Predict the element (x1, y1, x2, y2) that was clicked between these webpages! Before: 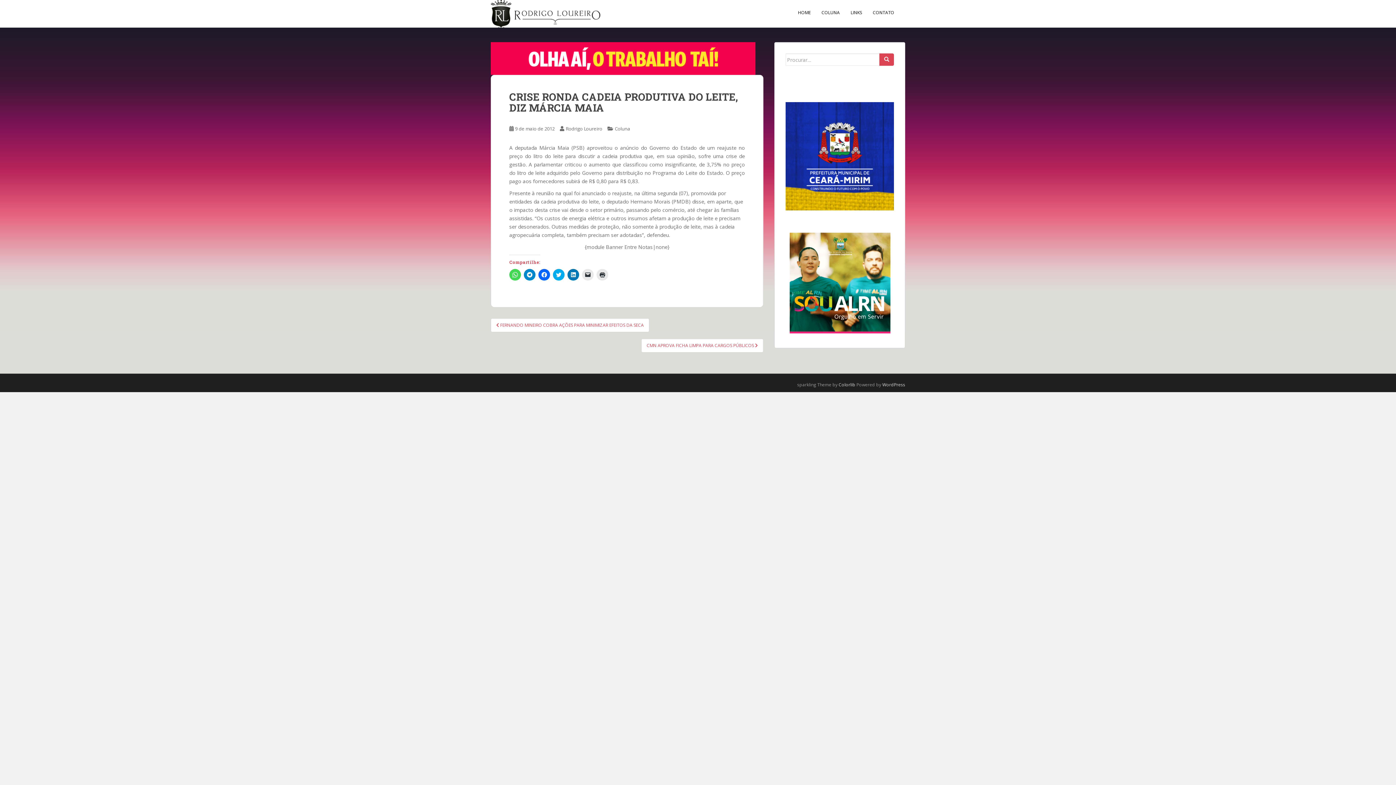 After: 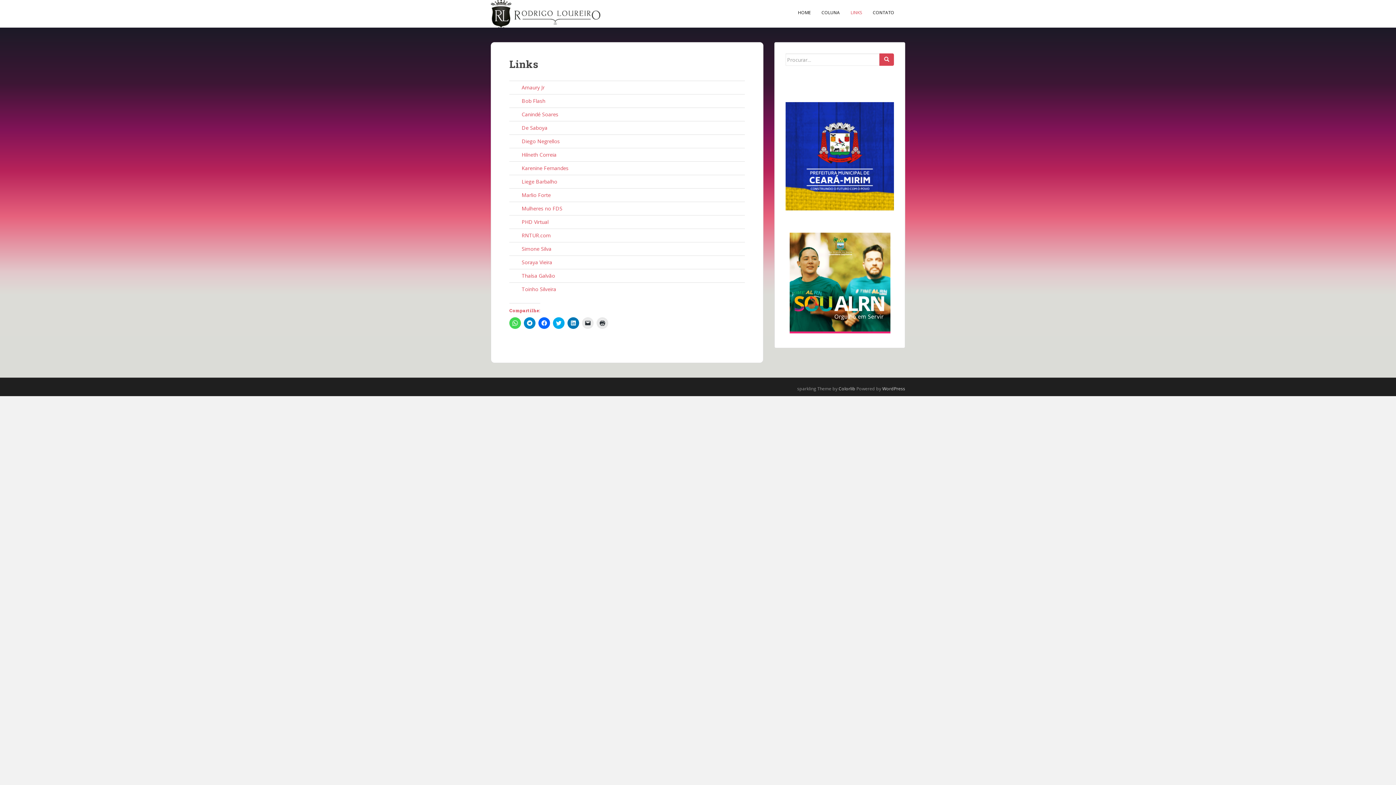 Action: bbox: (850, 5, 862, 20) label: LINKS